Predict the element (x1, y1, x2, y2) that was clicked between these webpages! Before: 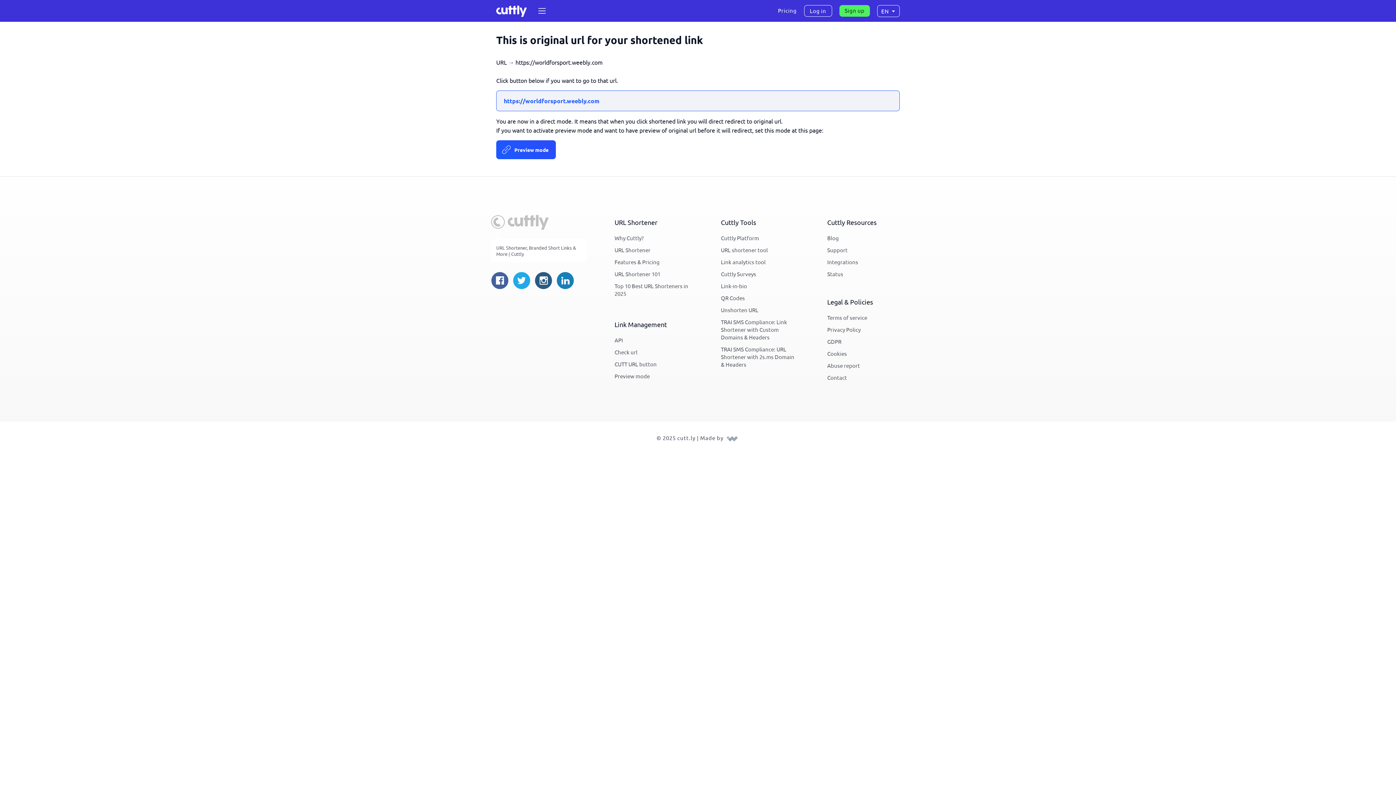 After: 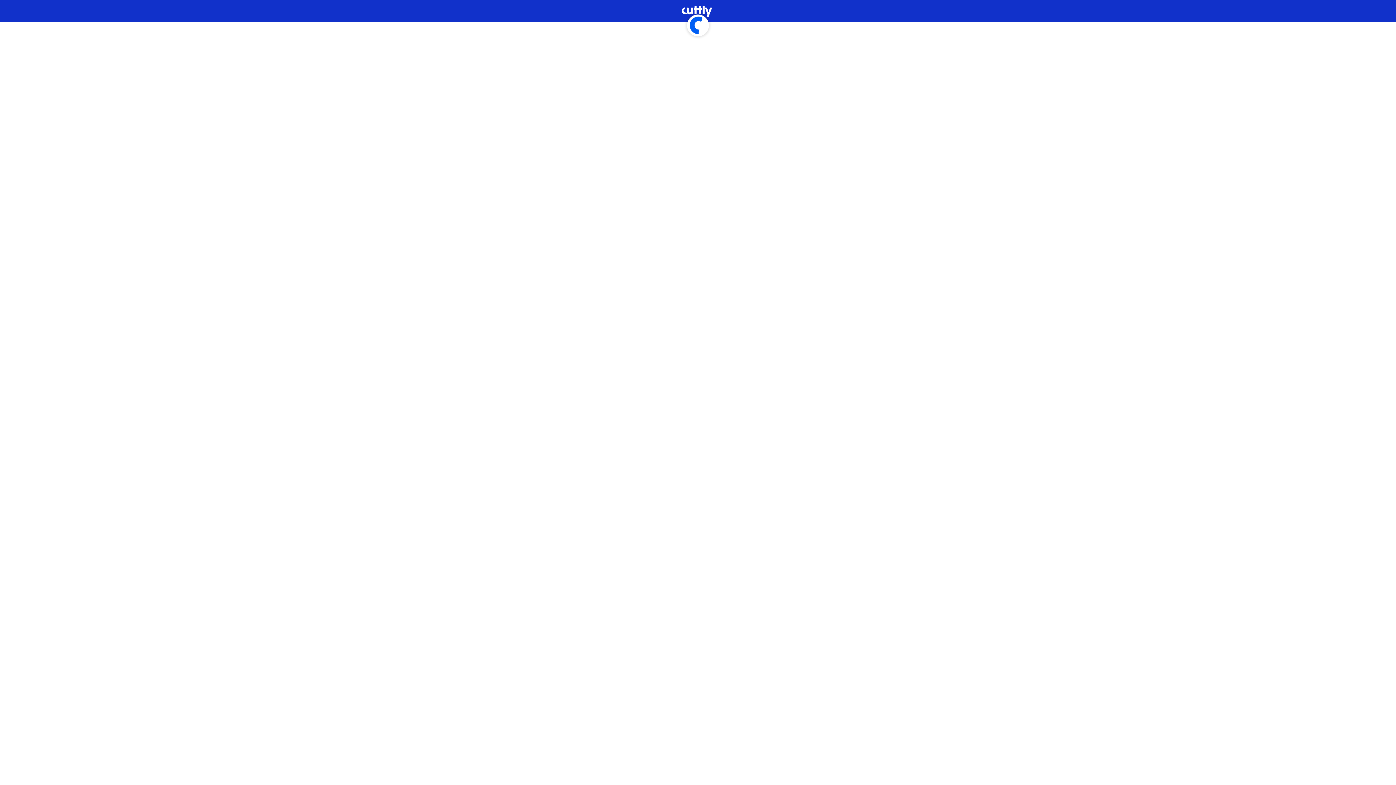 Action: label: Log in bbox: (804, 4, 832, 16)